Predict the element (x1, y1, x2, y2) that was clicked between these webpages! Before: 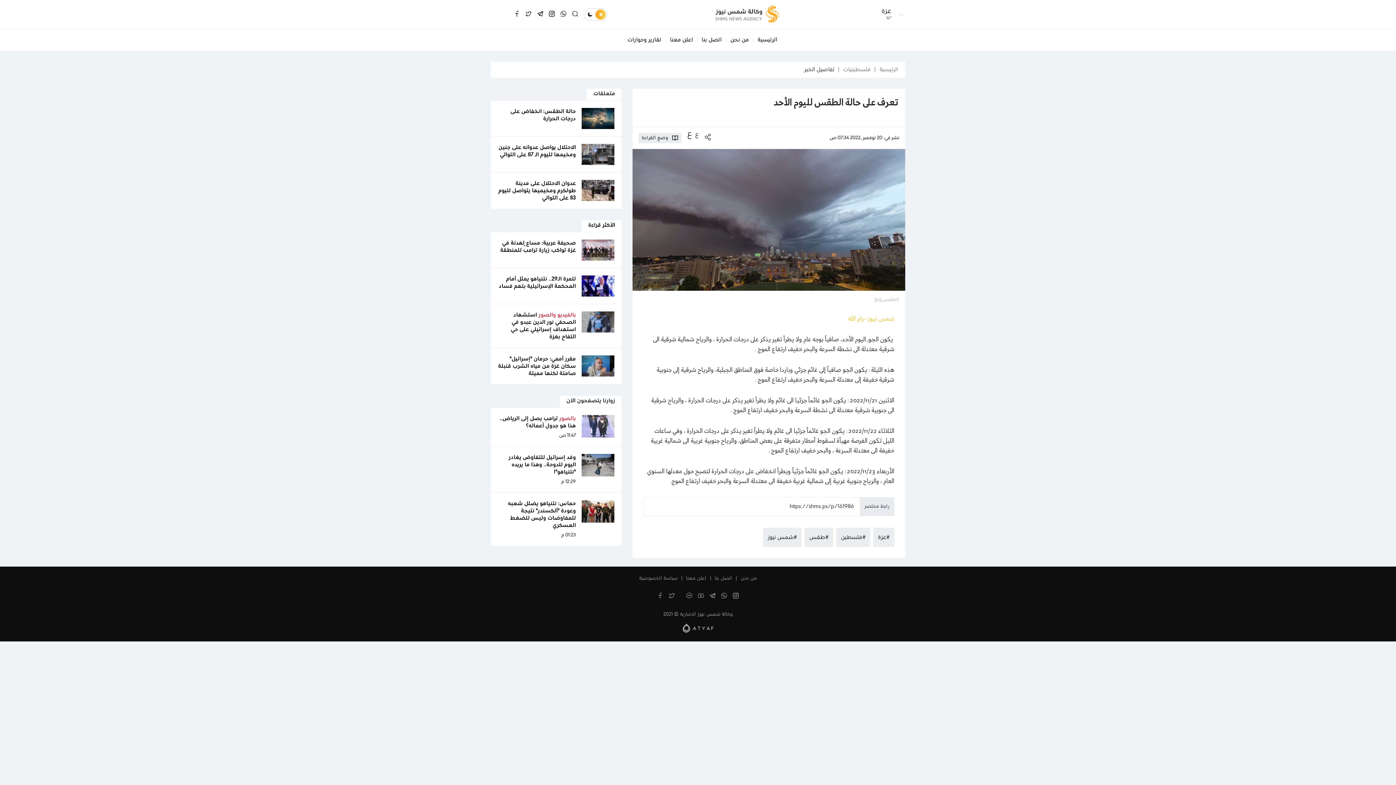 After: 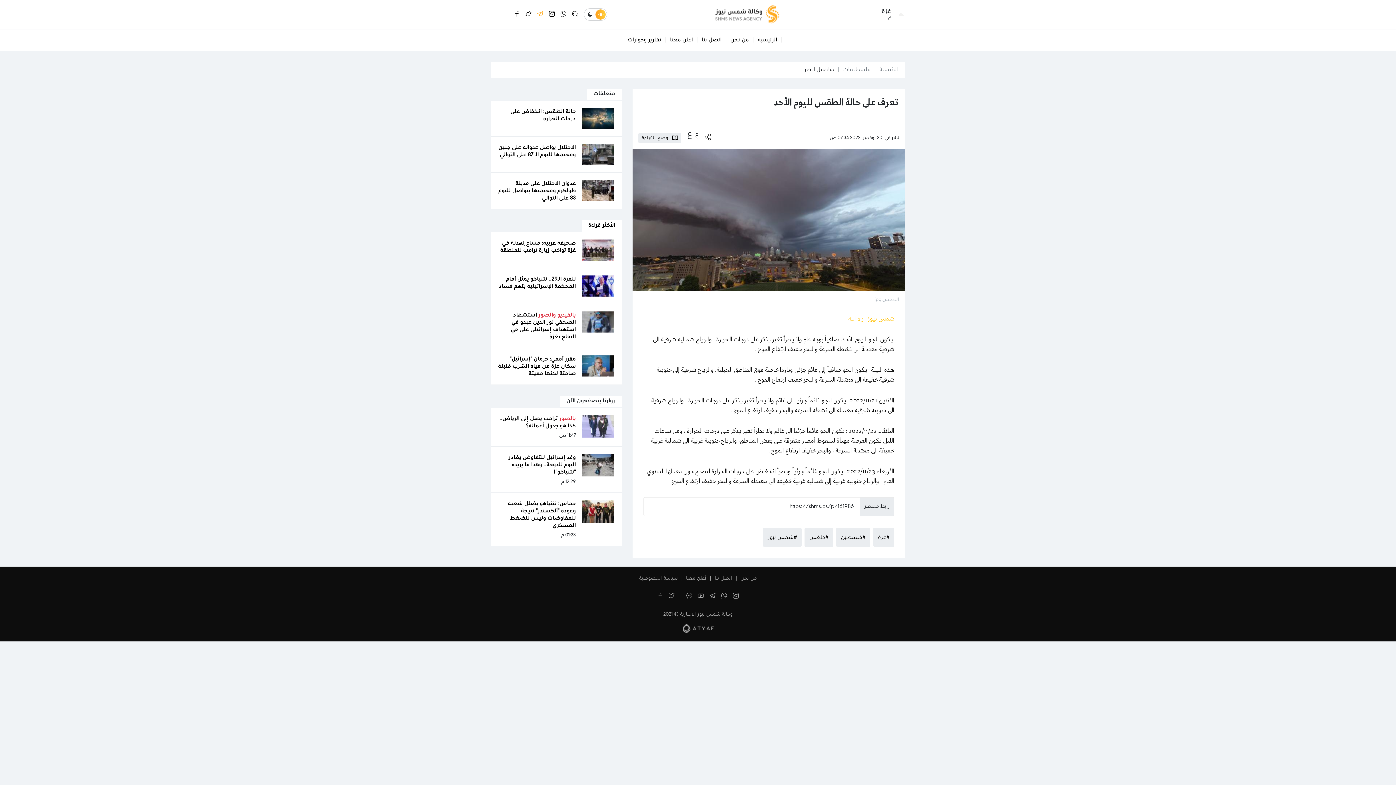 Action: bbox: (537, 10, 543, 18)